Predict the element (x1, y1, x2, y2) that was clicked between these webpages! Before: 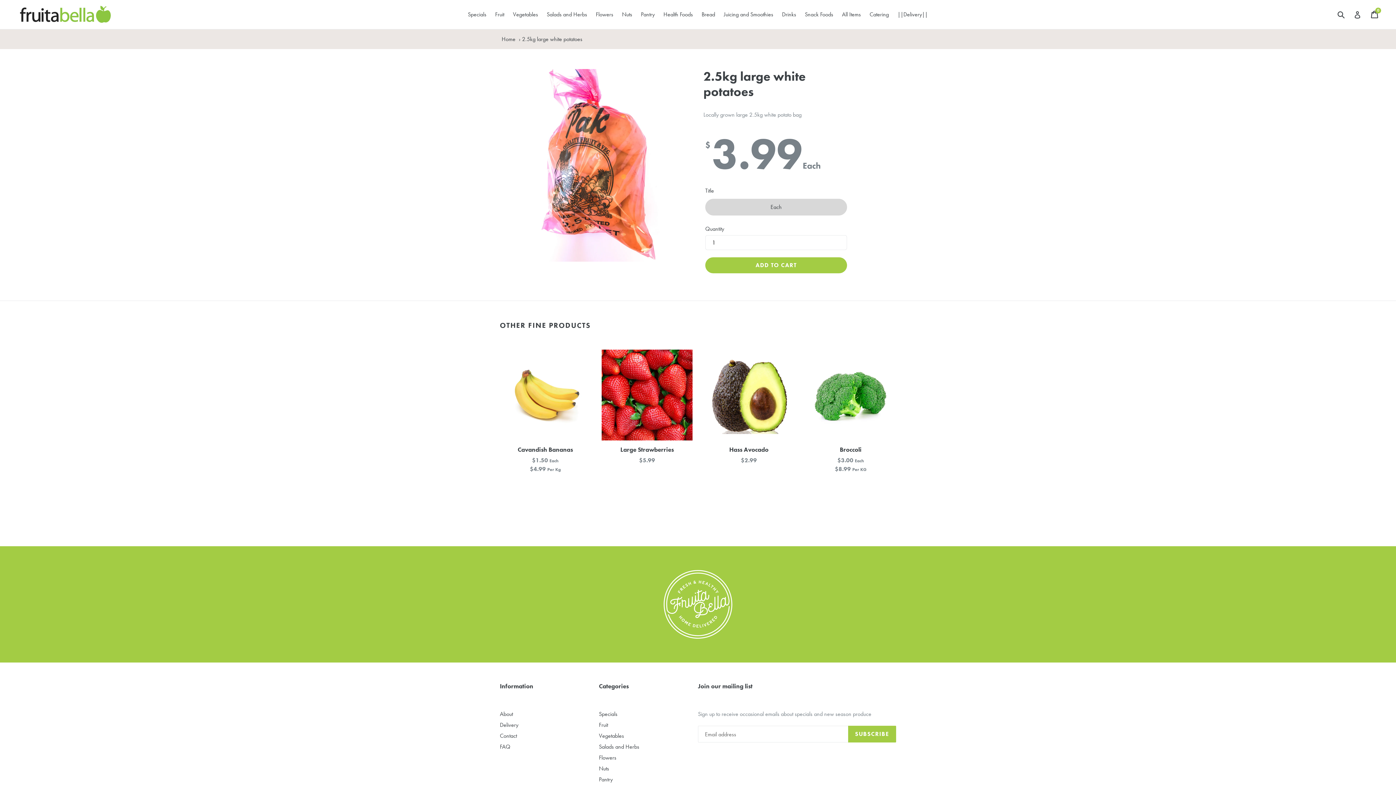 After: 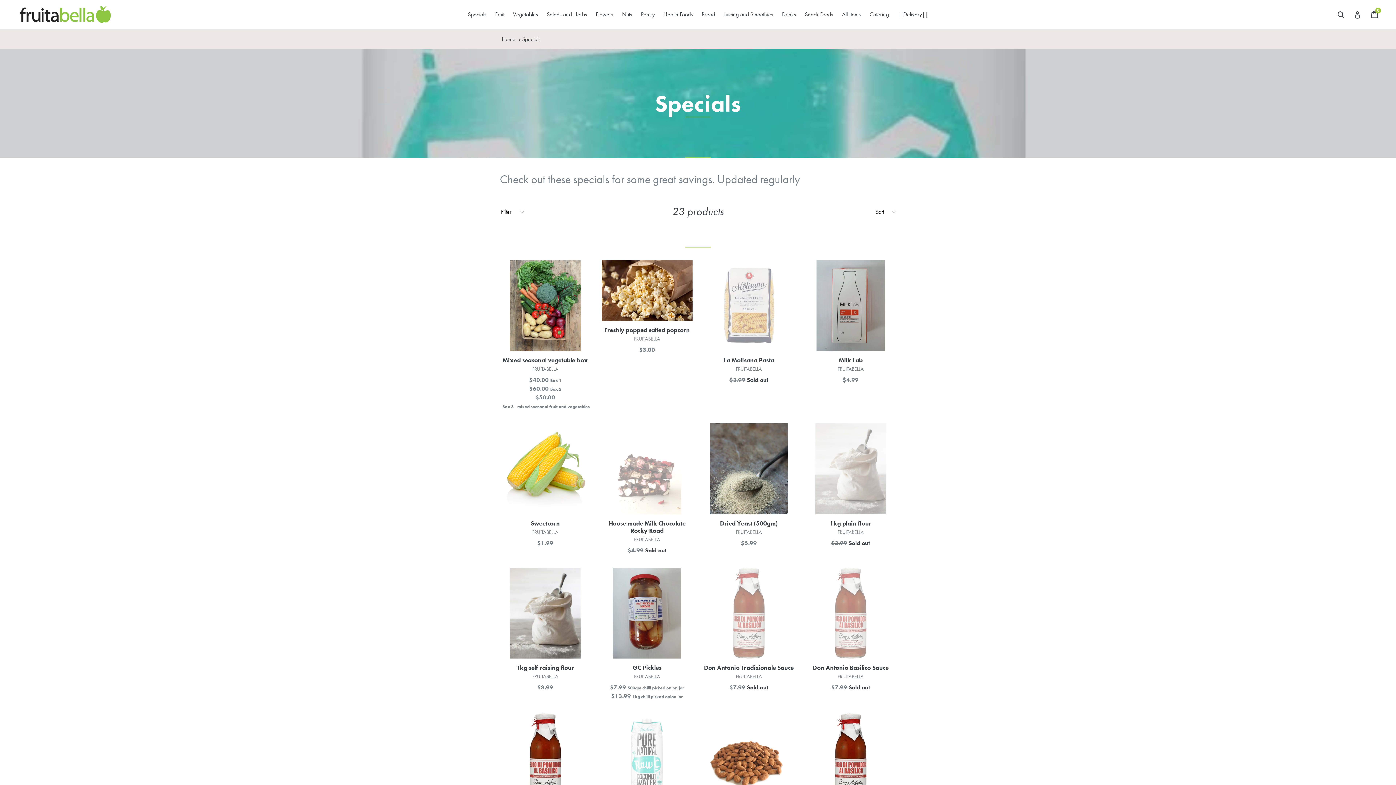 Action: label: Specials bbox: (464, 9, 490, 20)